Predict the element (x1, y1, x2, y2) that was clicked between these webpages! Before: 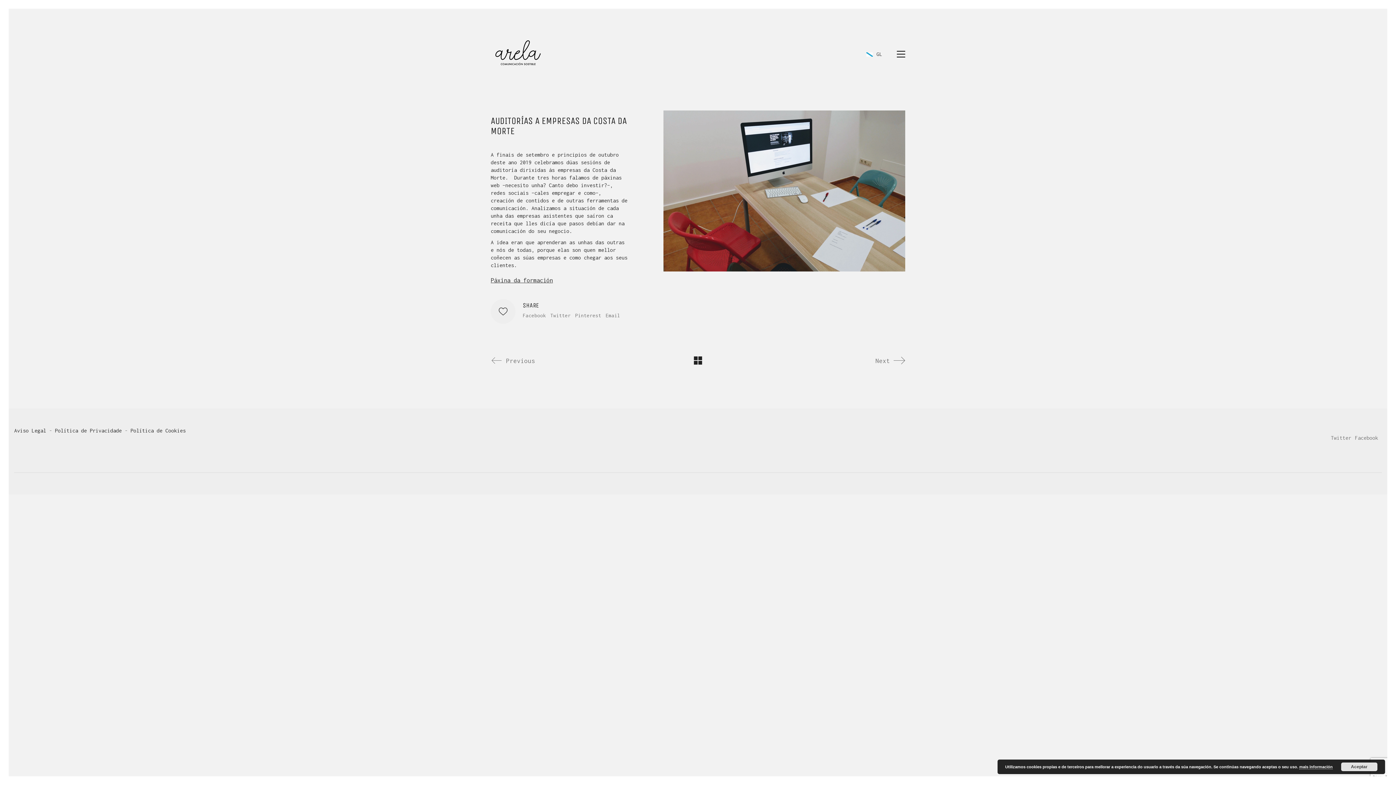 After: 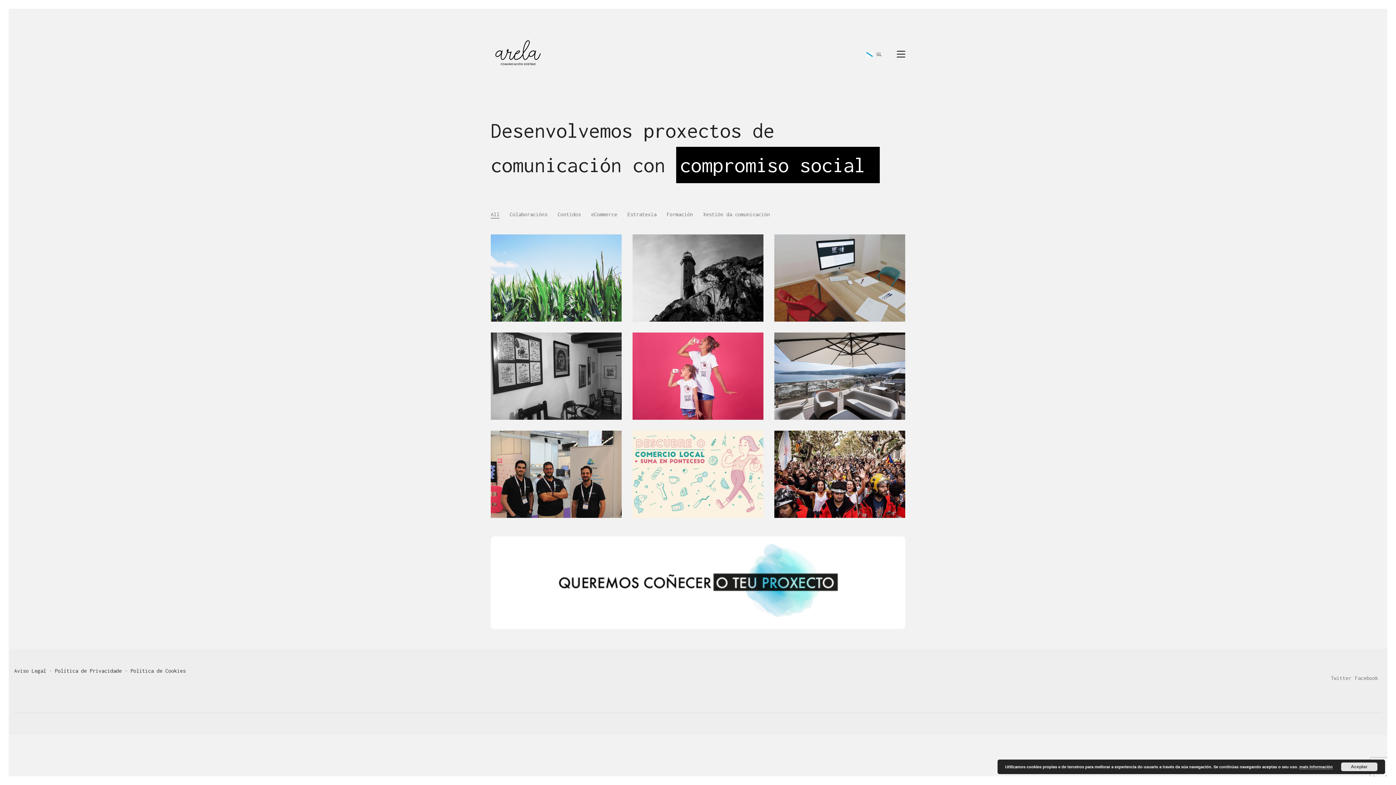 Action: bbox: (490, 26, 545, 81)